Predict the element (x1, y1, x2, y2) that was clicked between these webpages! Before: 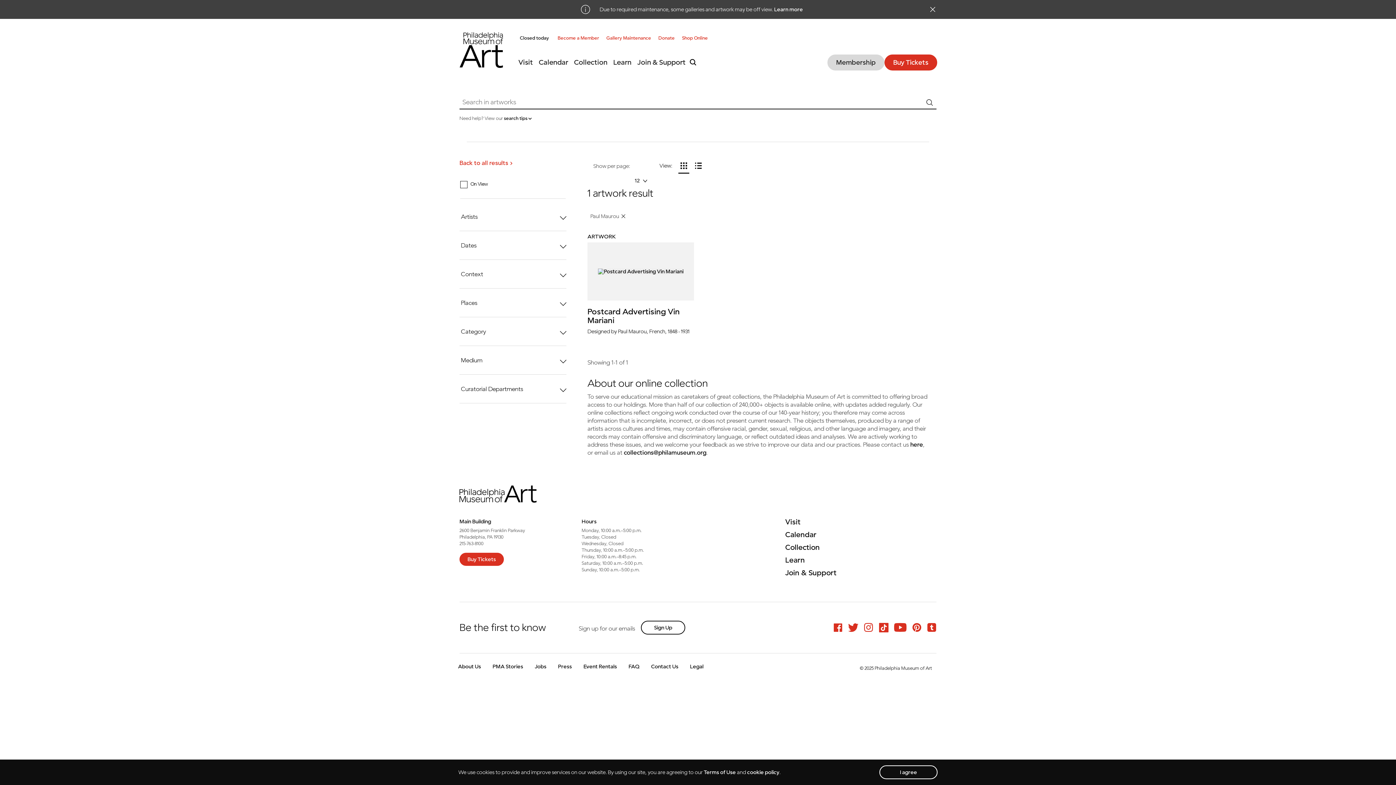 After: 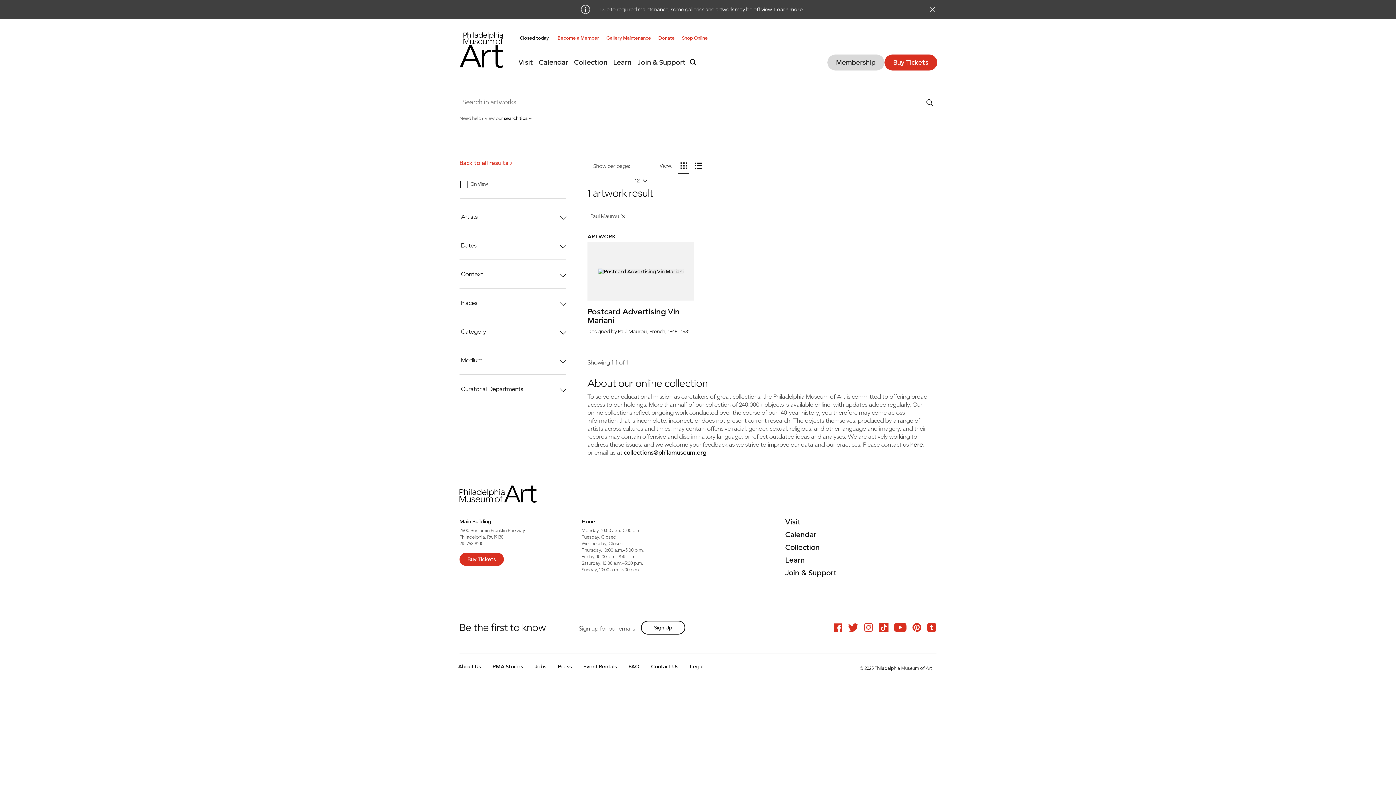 Action: bbox: (879, 765, 937, 779) label: Accept cookies